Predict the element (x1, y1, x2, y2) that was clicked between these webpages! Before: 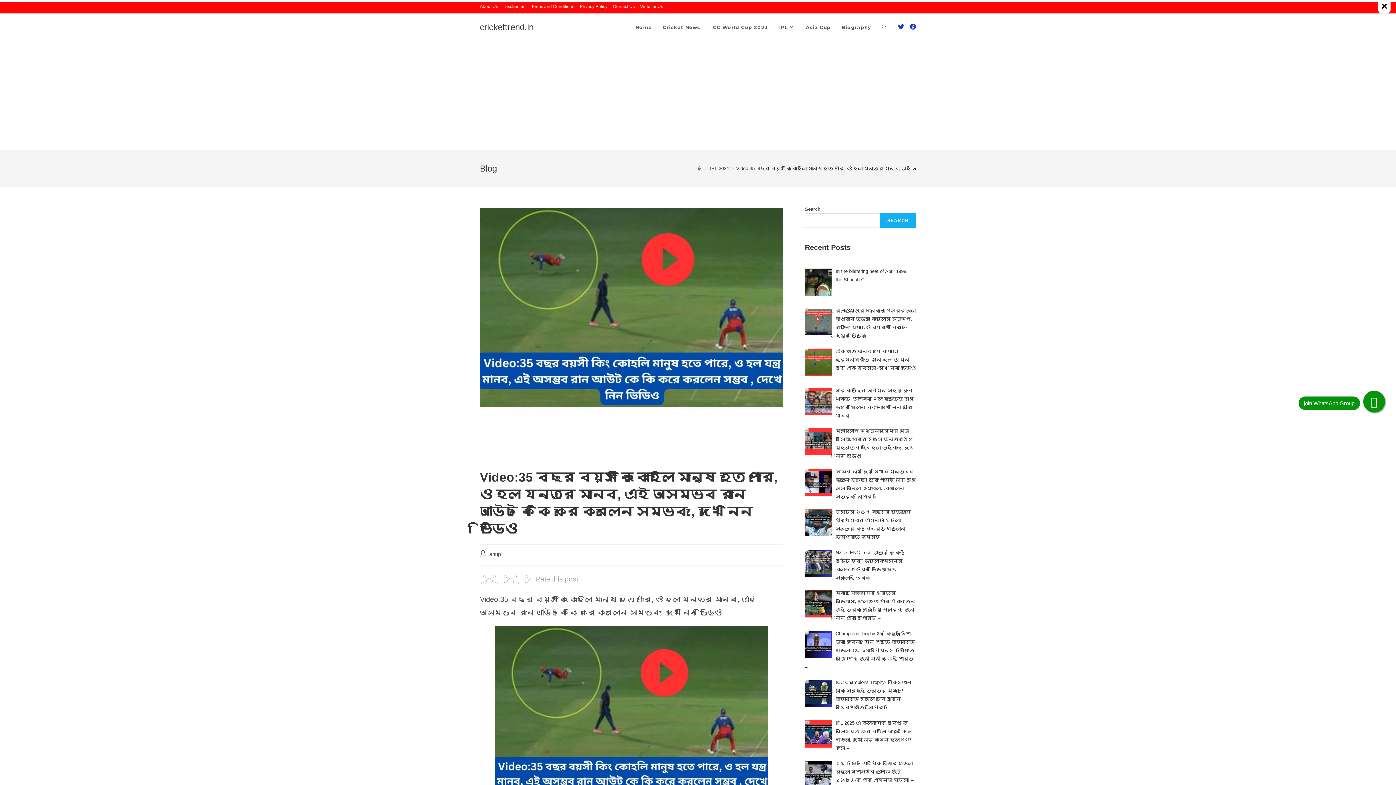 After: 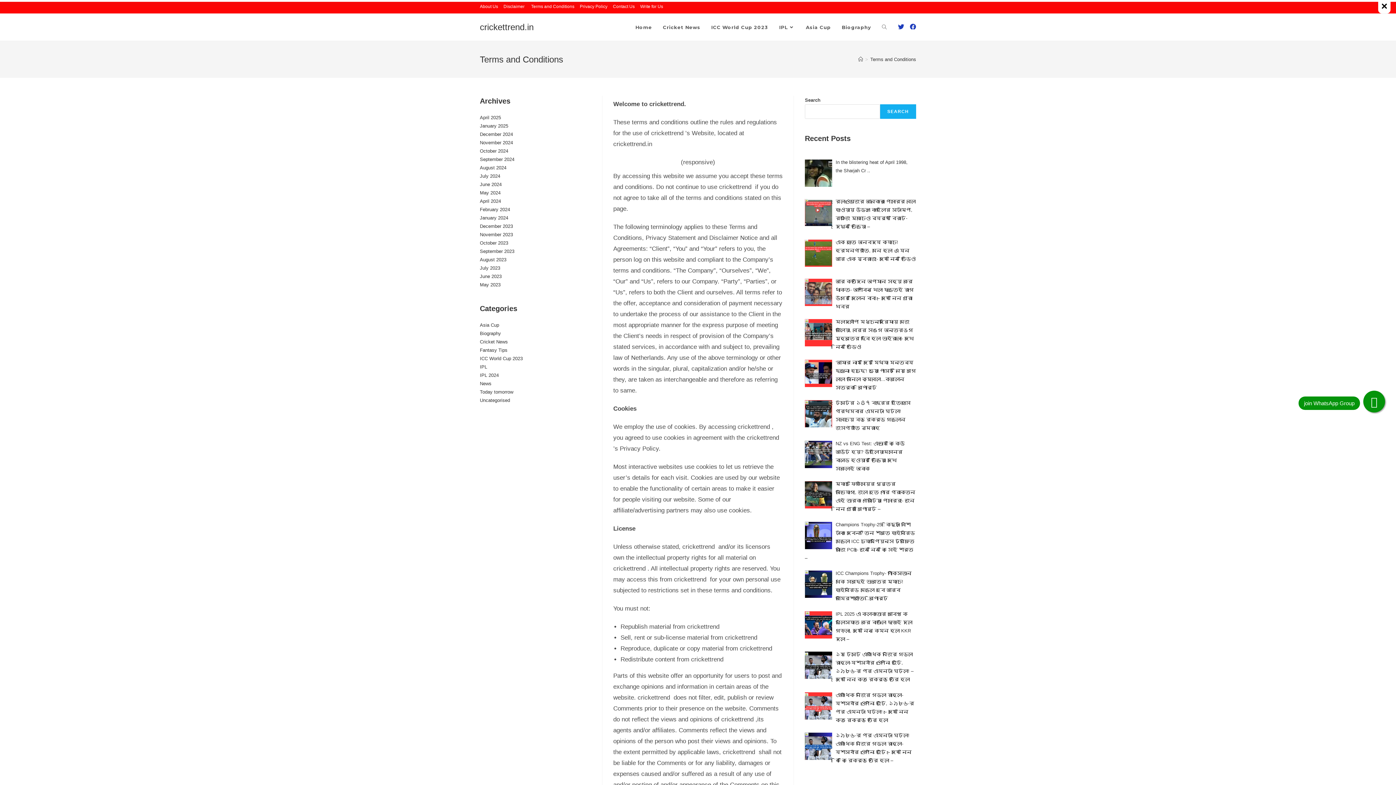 Action: label: Terms and Conditions bbox: (531, 2, 574, 10)